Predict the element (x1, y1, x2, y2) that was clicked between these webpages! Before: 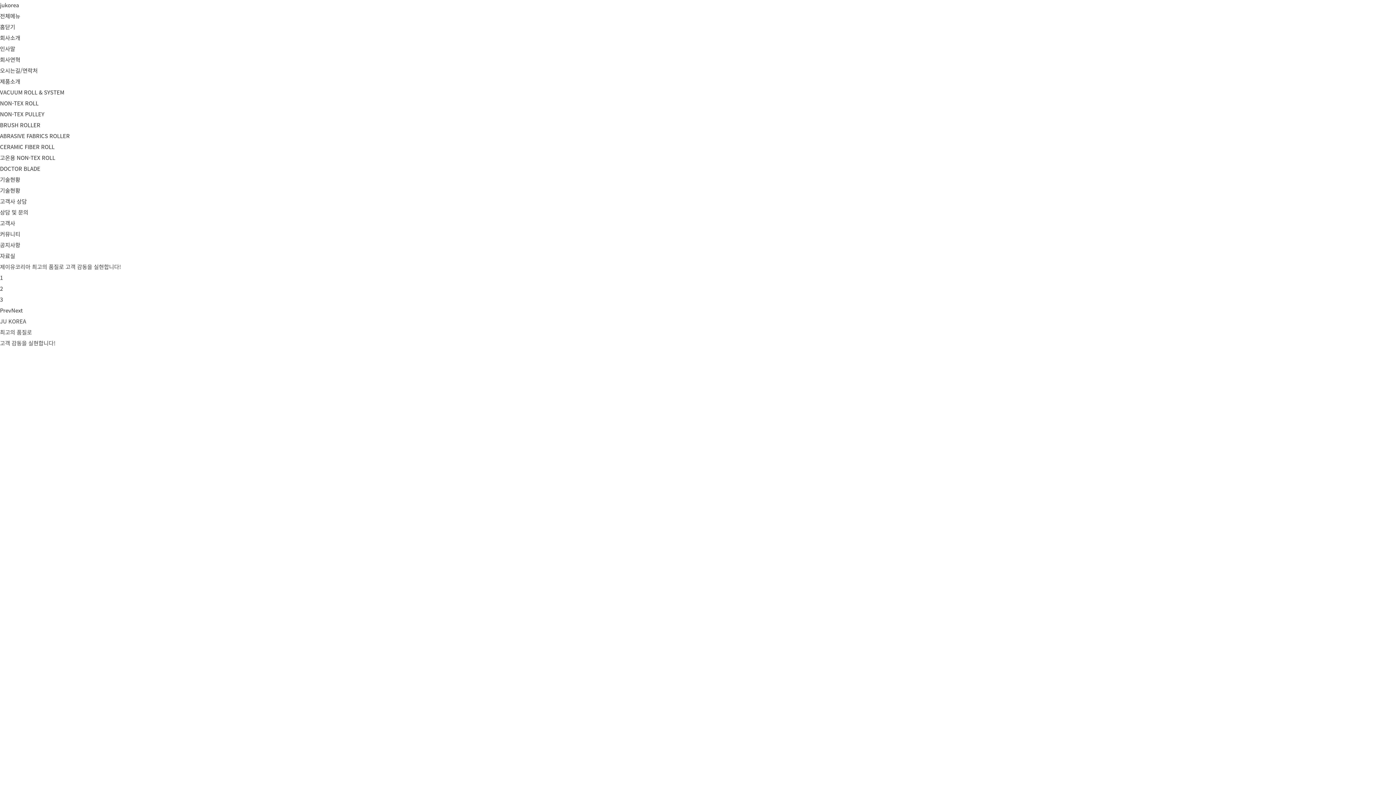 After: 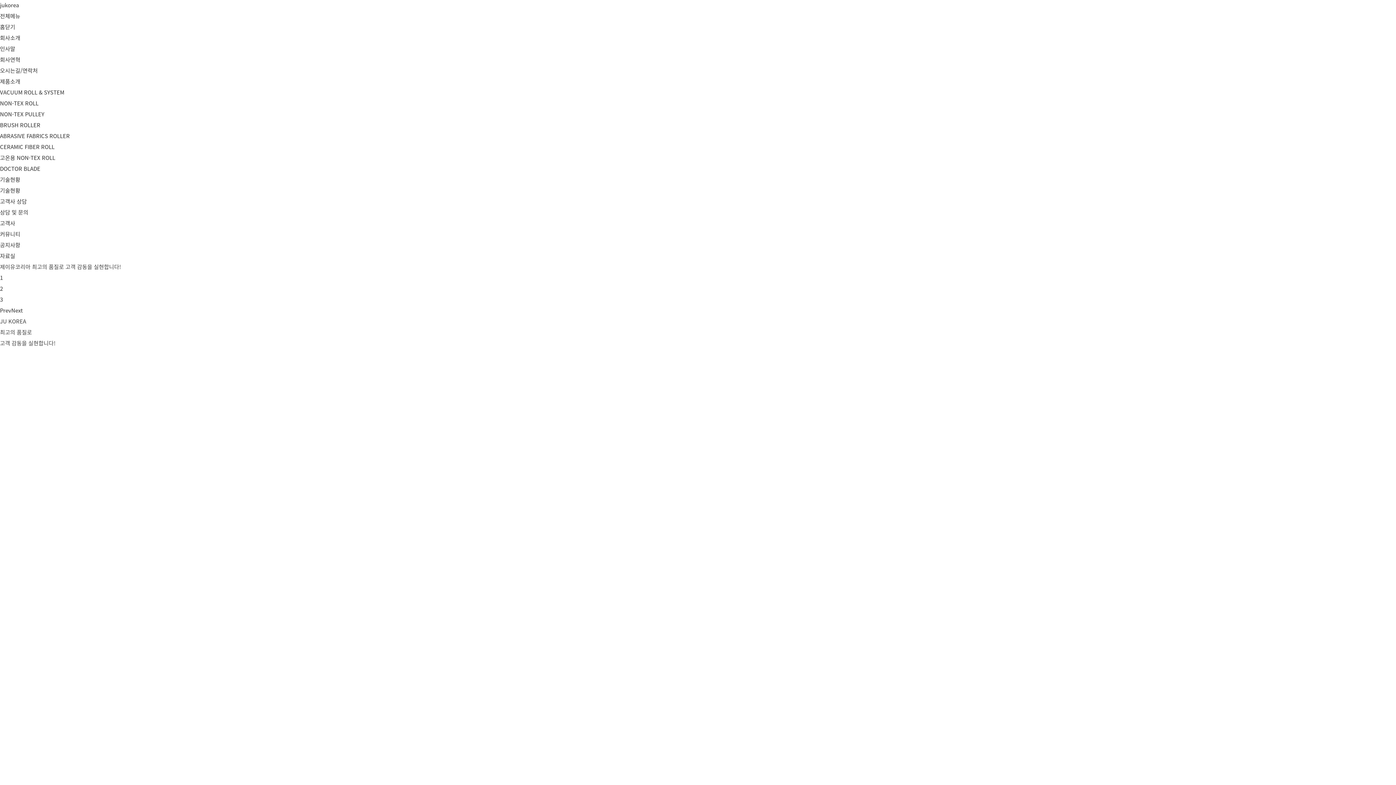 Action: label: 고객사 상담 bbox: (0, 198, 28, 204)